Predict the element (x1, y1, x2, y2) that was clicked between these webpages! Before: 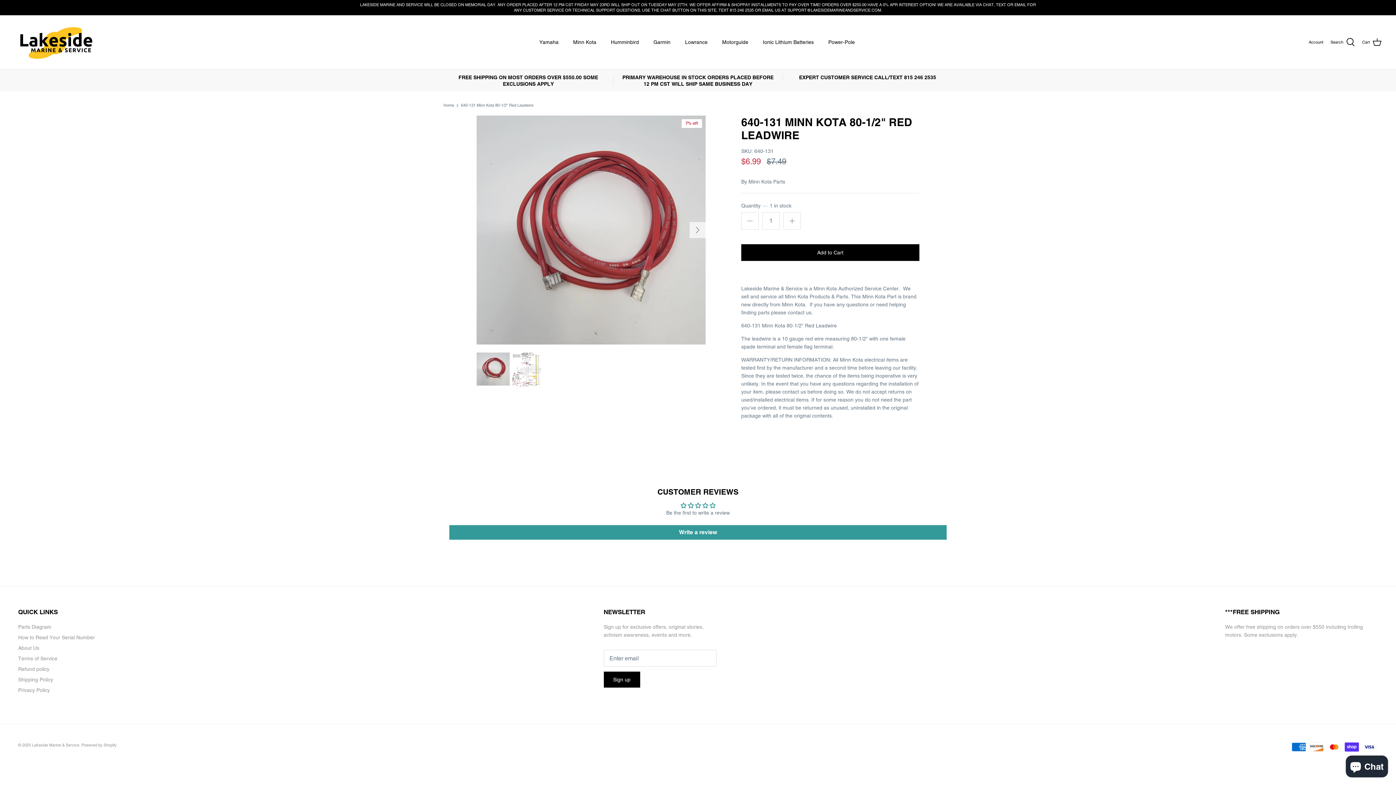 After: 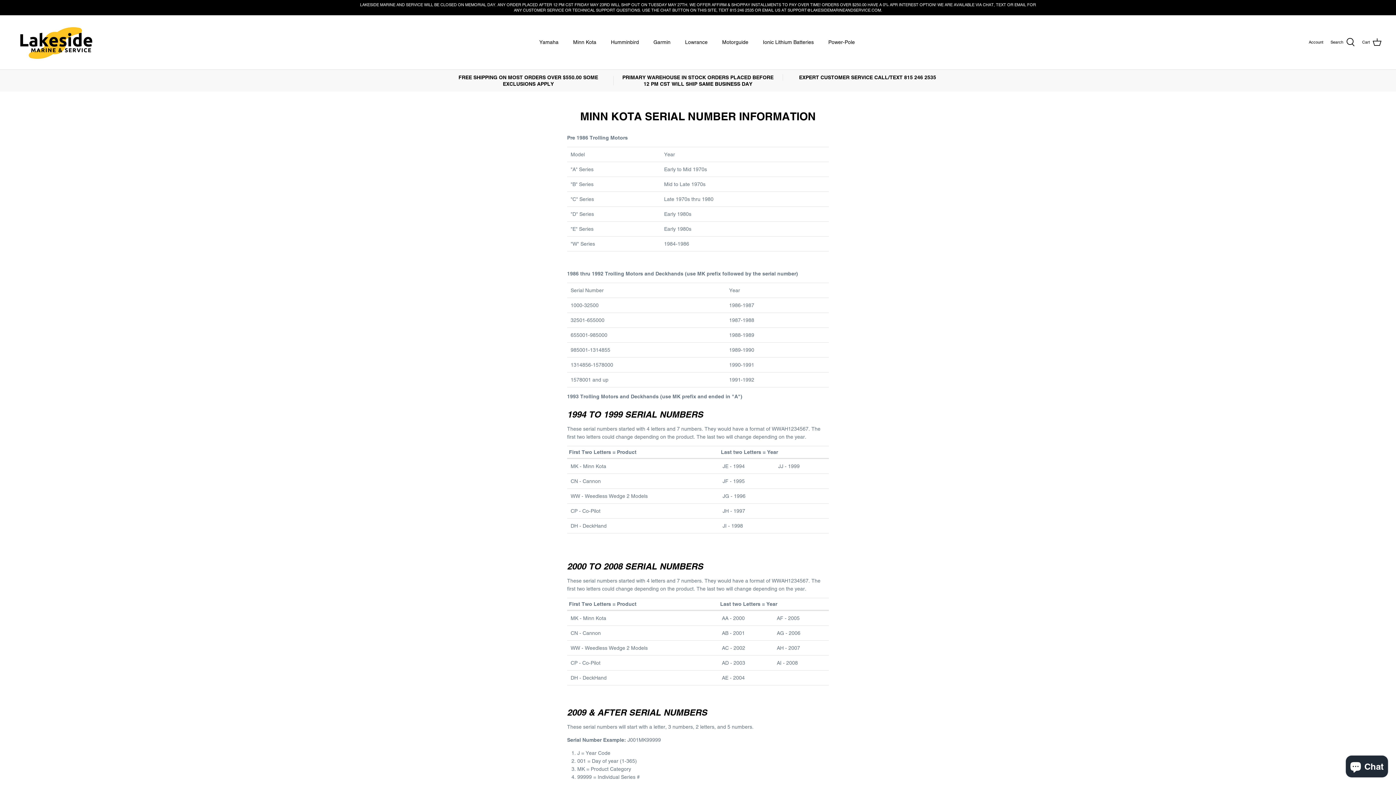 Action: bbox: (18, 634, 94, 640) label: How to Read Your Serial Number